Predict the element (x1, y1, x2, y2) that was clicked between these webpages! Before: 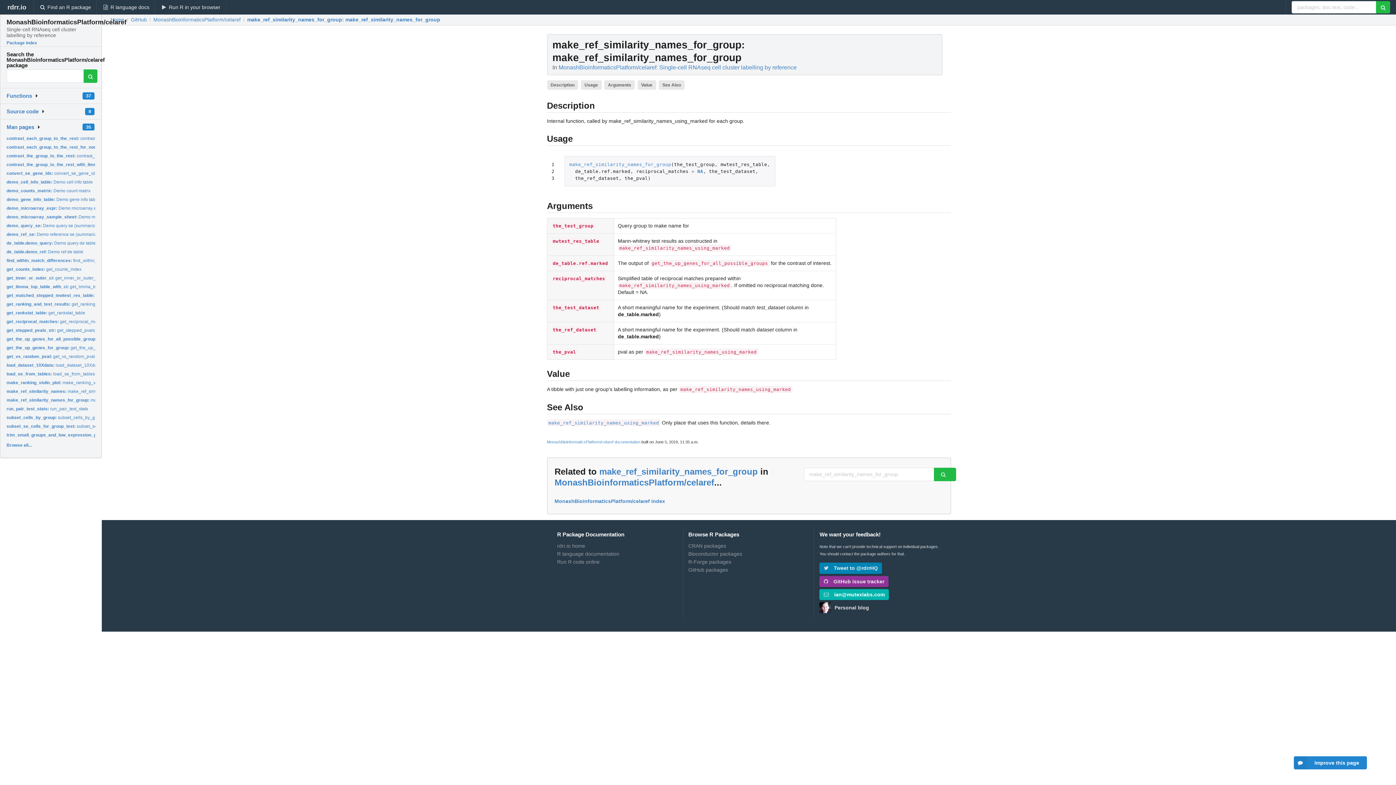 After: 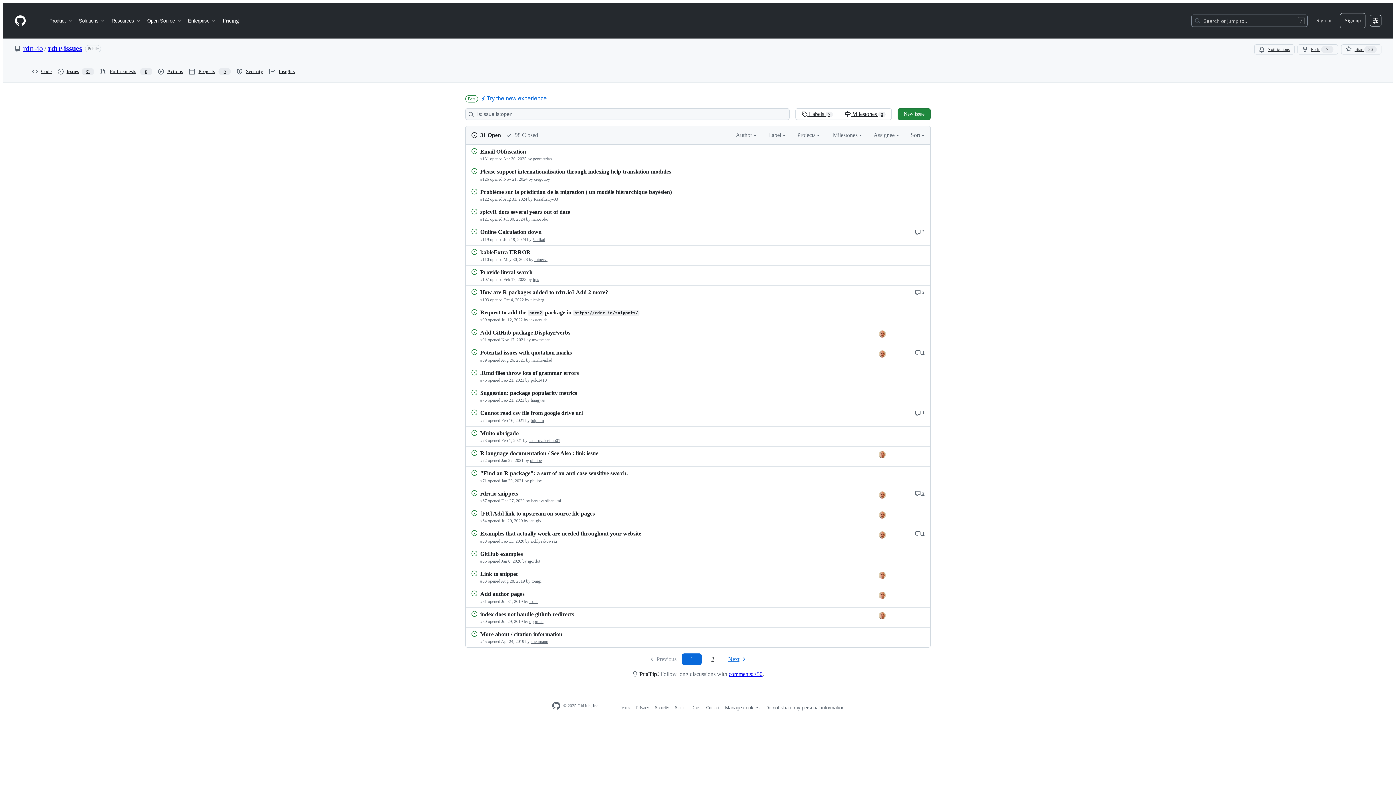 Action: label:  GitHub issue tracker bbox: (819, 575, 940, 588)